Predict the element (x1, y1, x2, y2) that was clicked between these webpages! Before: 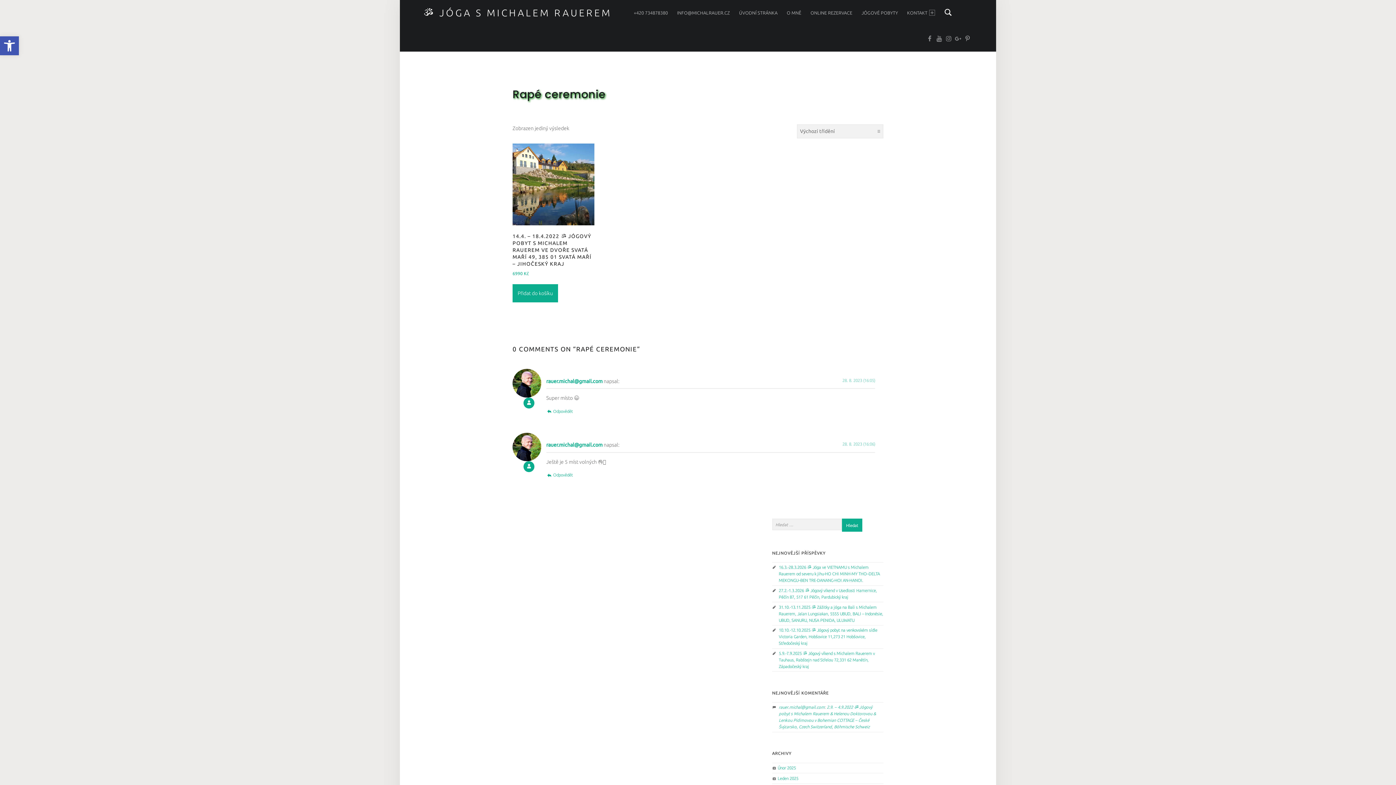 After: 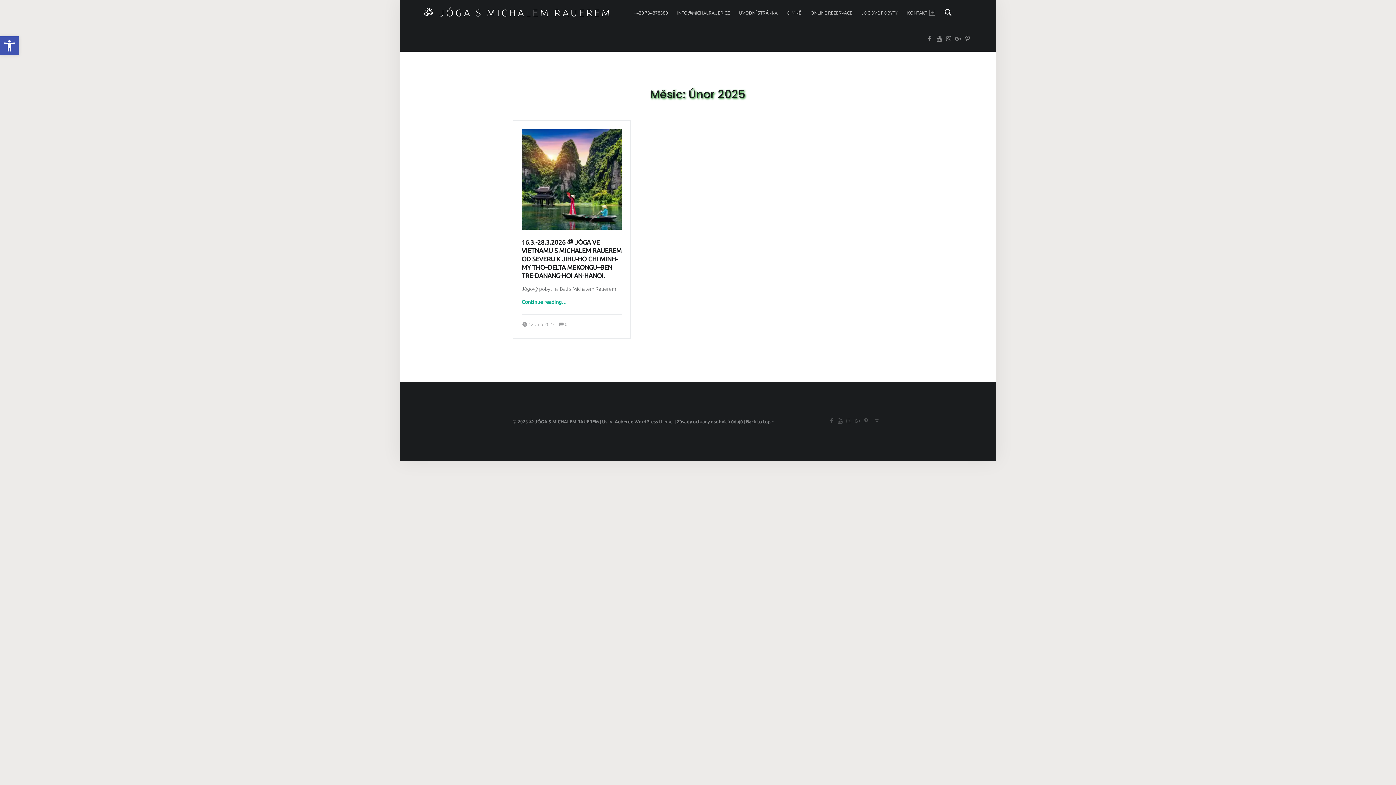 Action: bbox: (777, 765, 796, 770) label: Únor 2025